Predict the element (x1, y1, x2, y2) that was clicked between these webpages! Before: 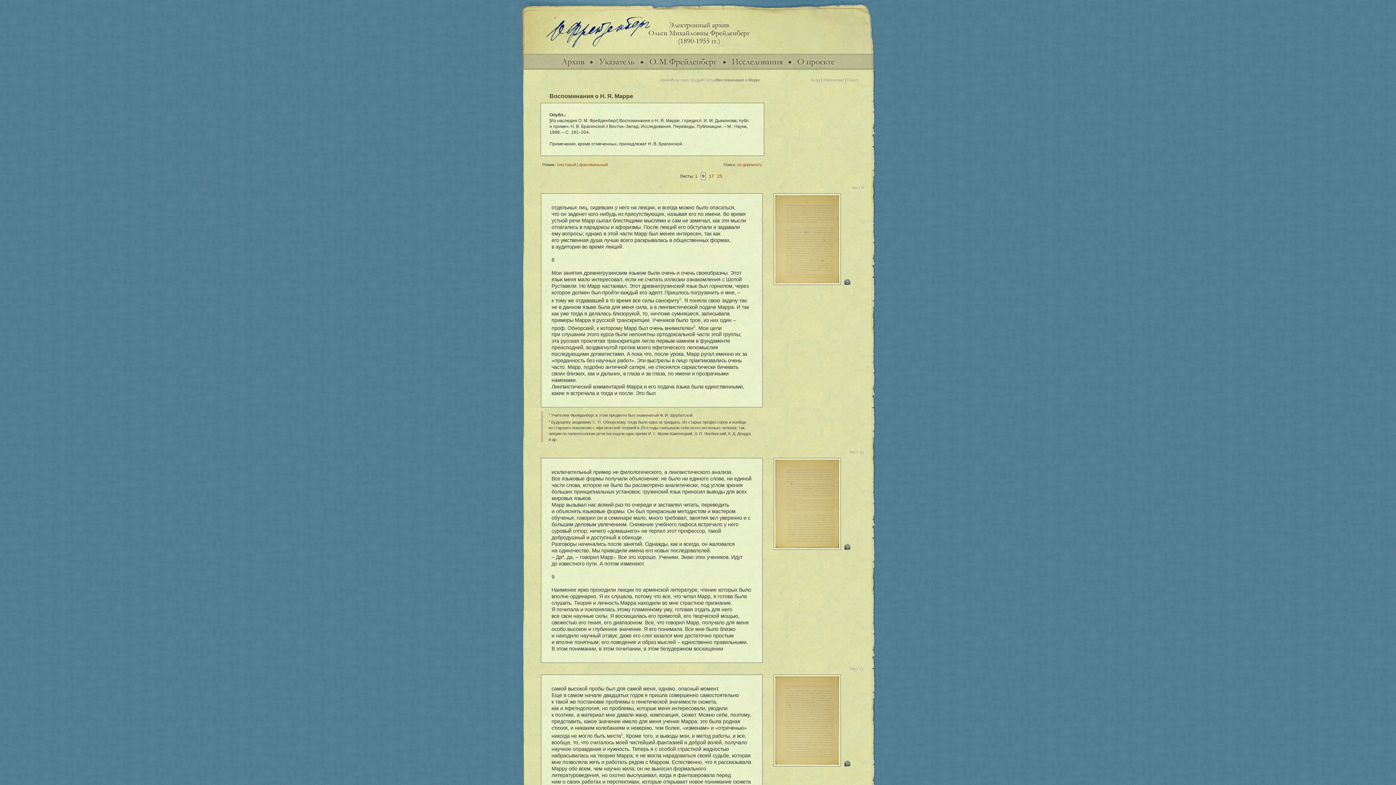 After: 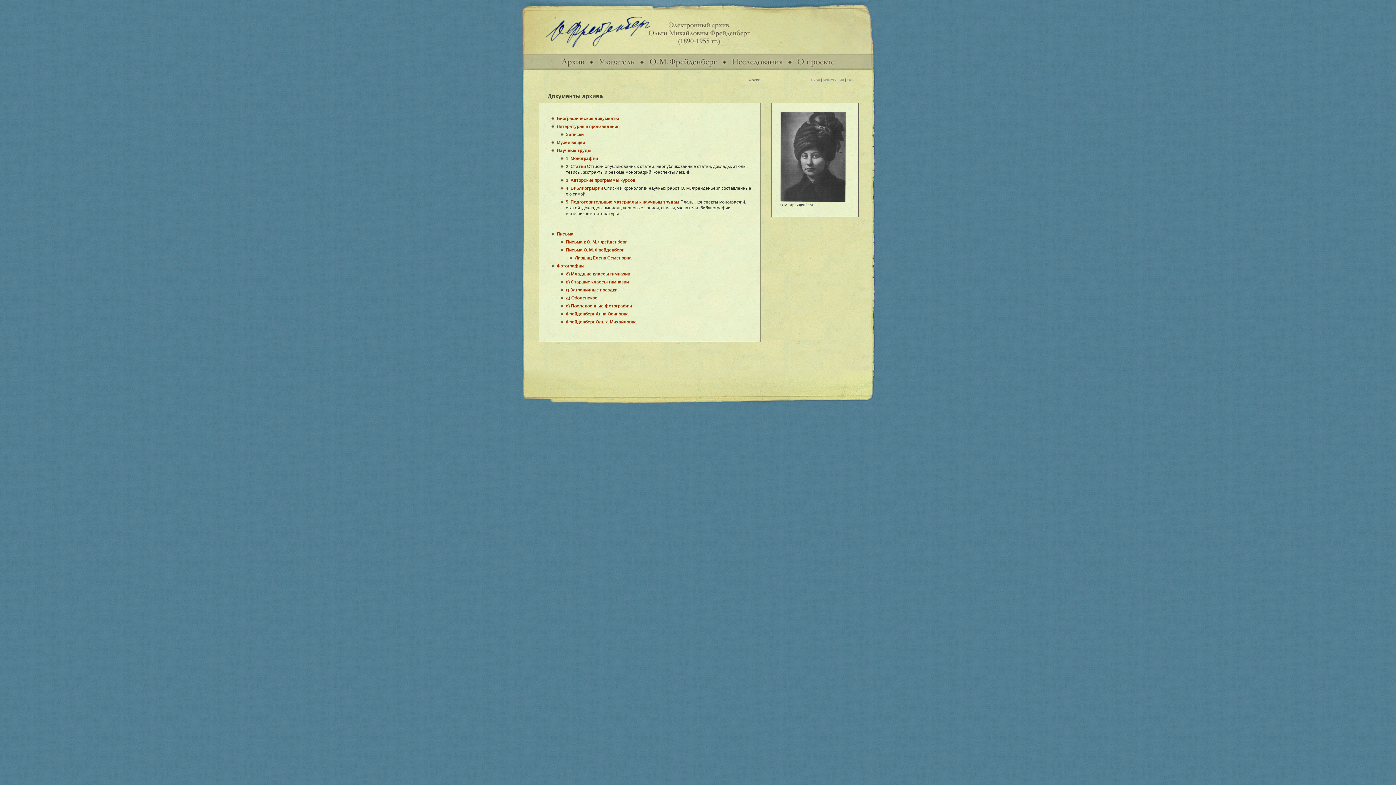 Action: bbox: (561, 65, 584, 70)